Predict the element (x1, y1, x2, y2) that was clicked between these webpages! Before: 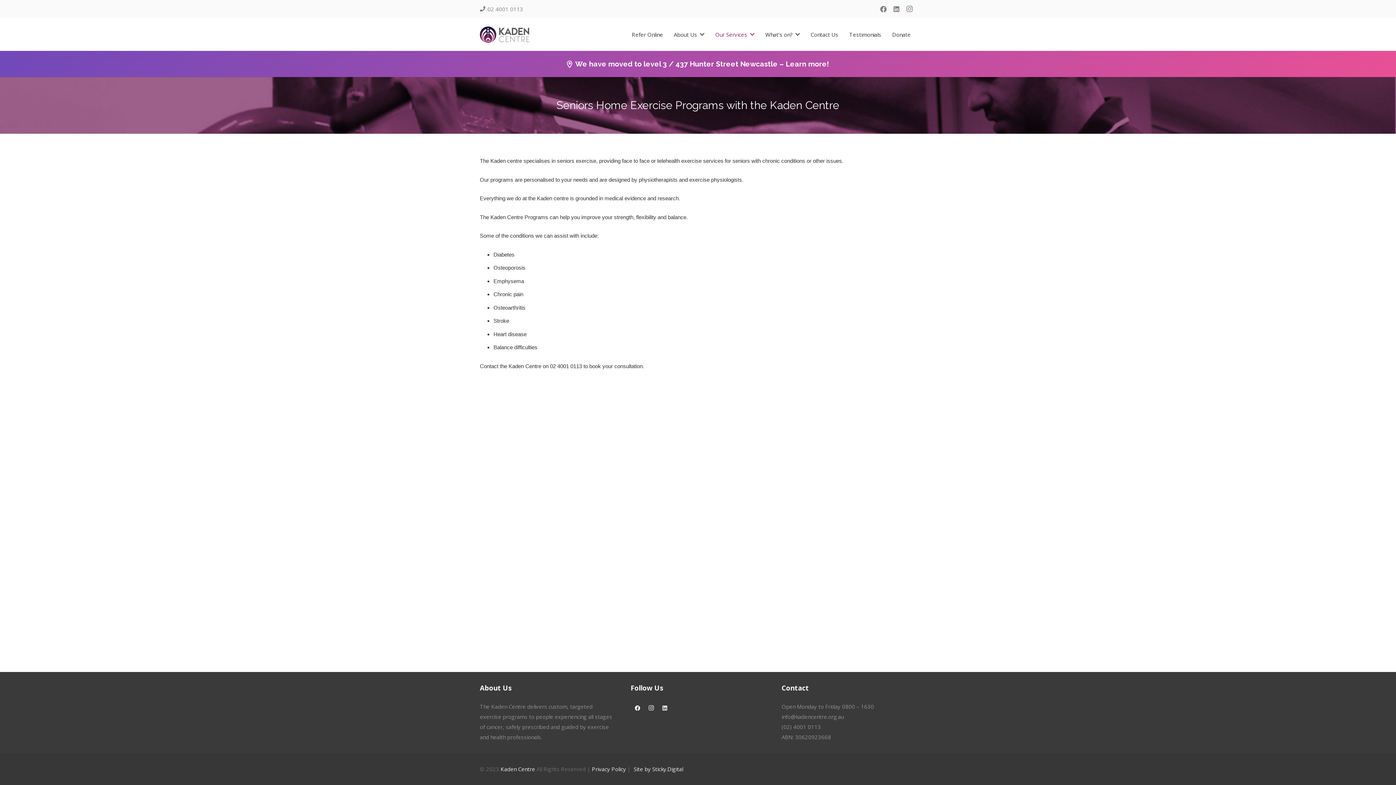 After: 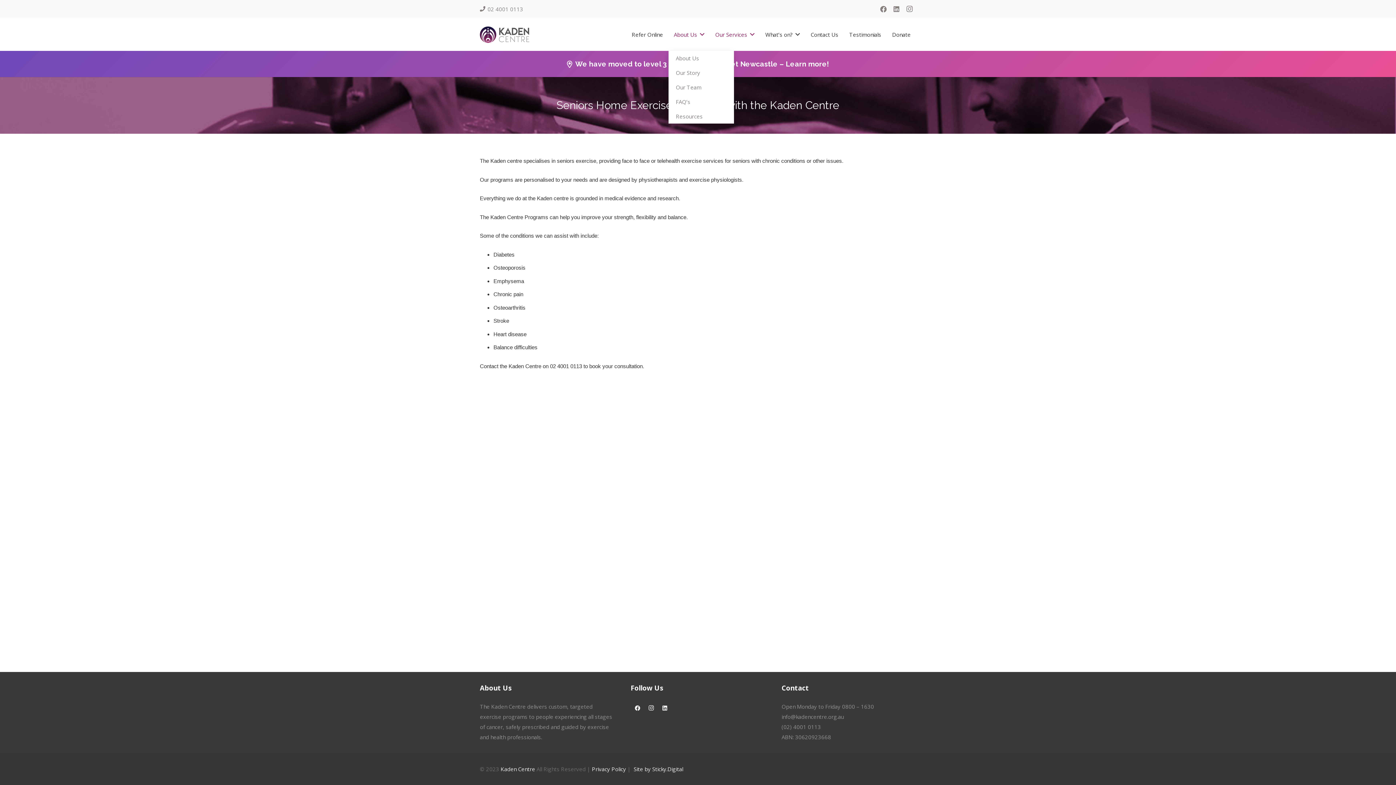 Action: label: About Us bbox: (668, 18, 709, 50)